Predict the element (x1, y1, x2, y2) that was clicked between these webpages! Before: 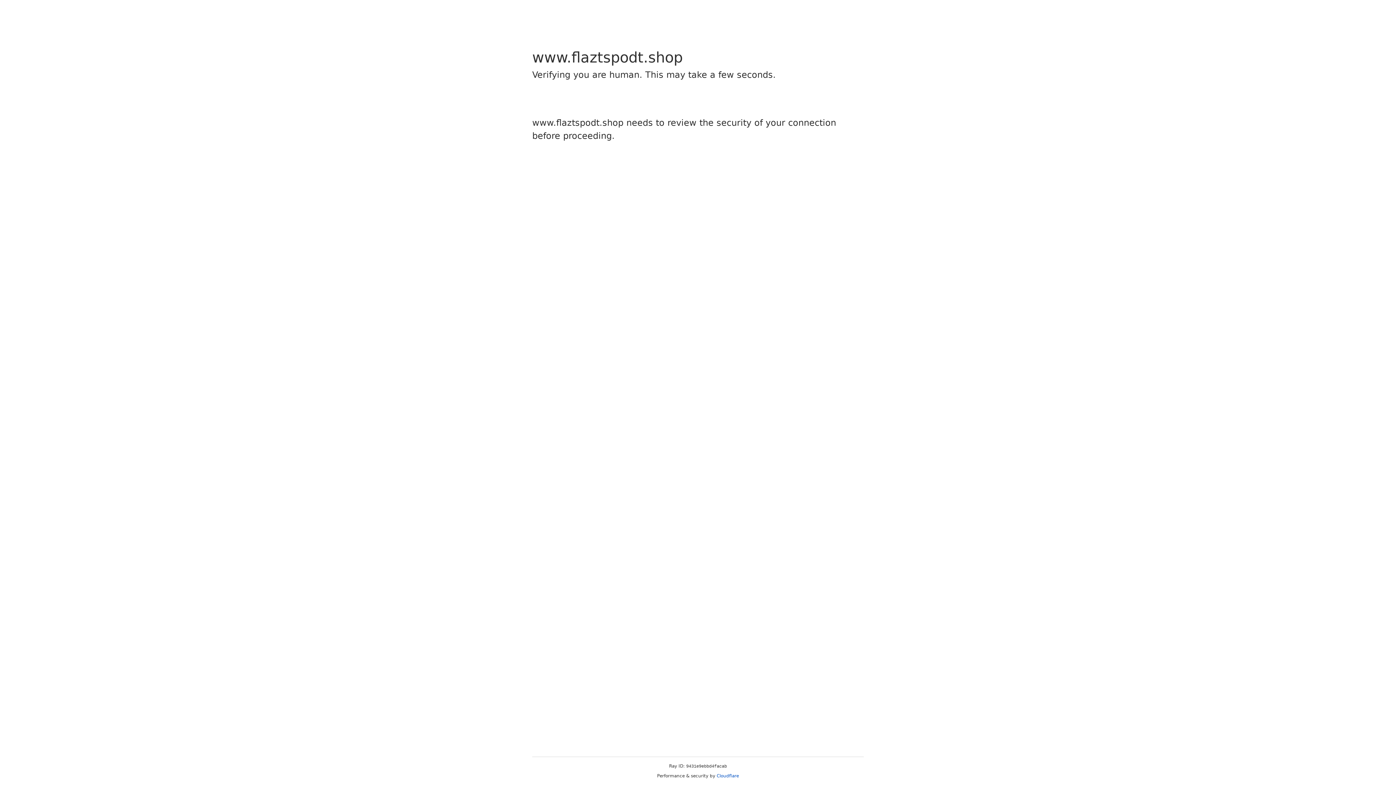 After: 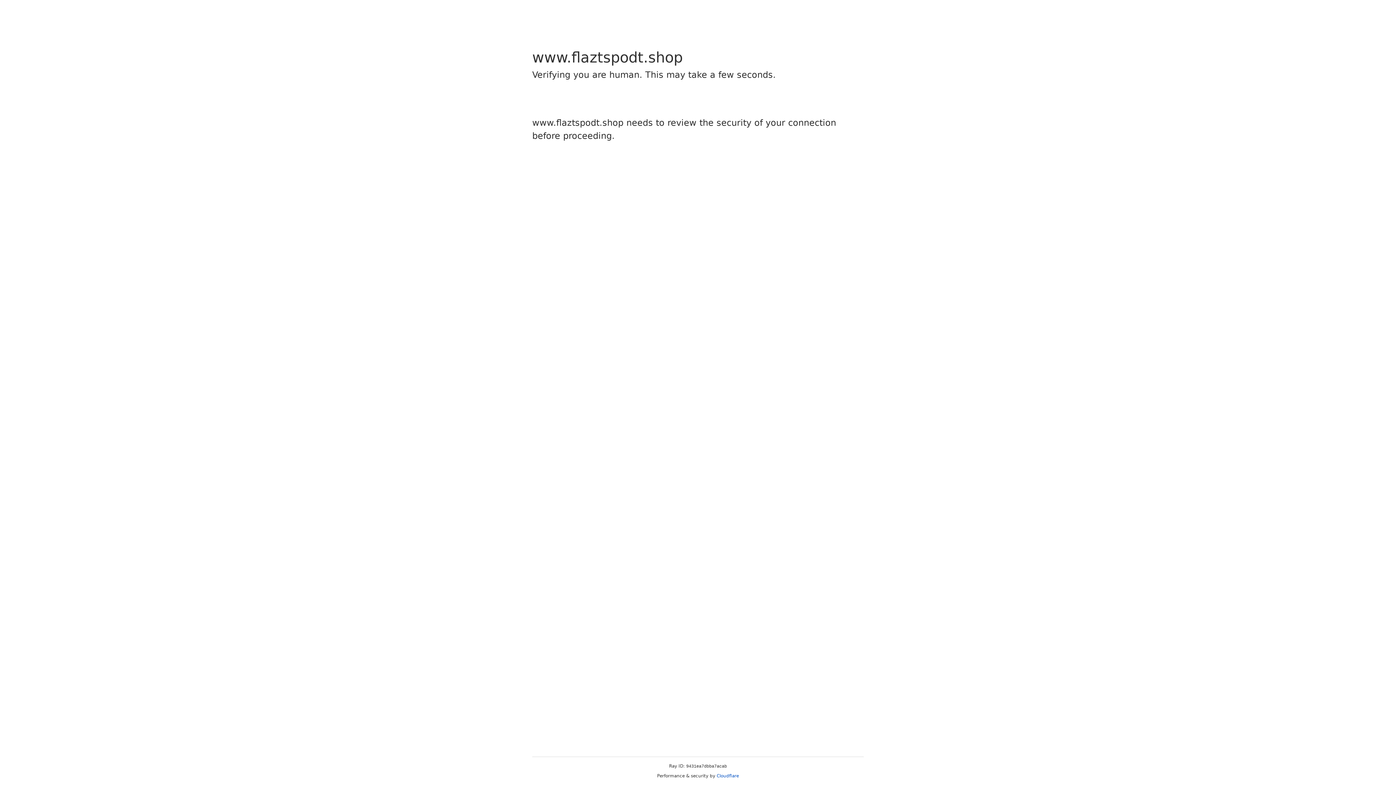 Action: bbox: (716, 773, 739, 778) label: Cloudflare